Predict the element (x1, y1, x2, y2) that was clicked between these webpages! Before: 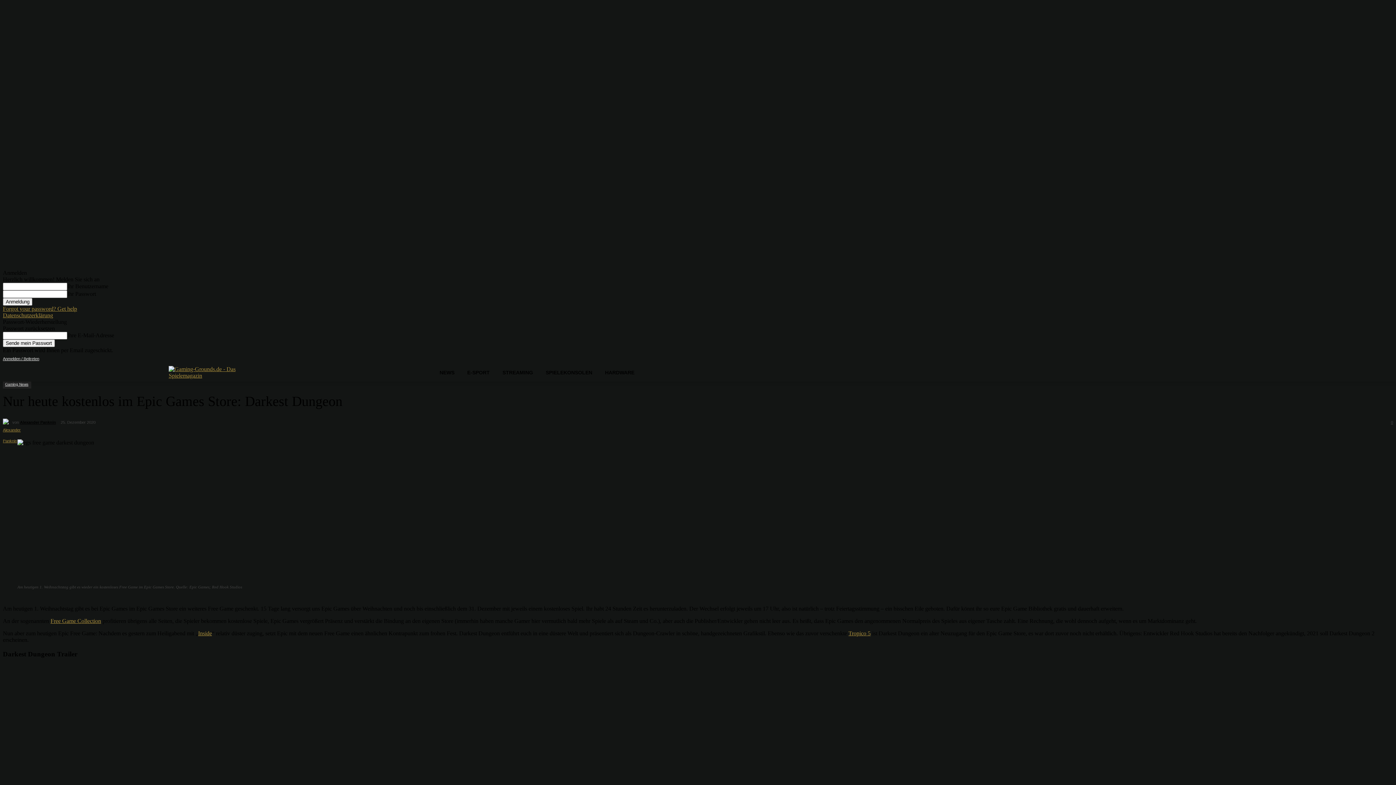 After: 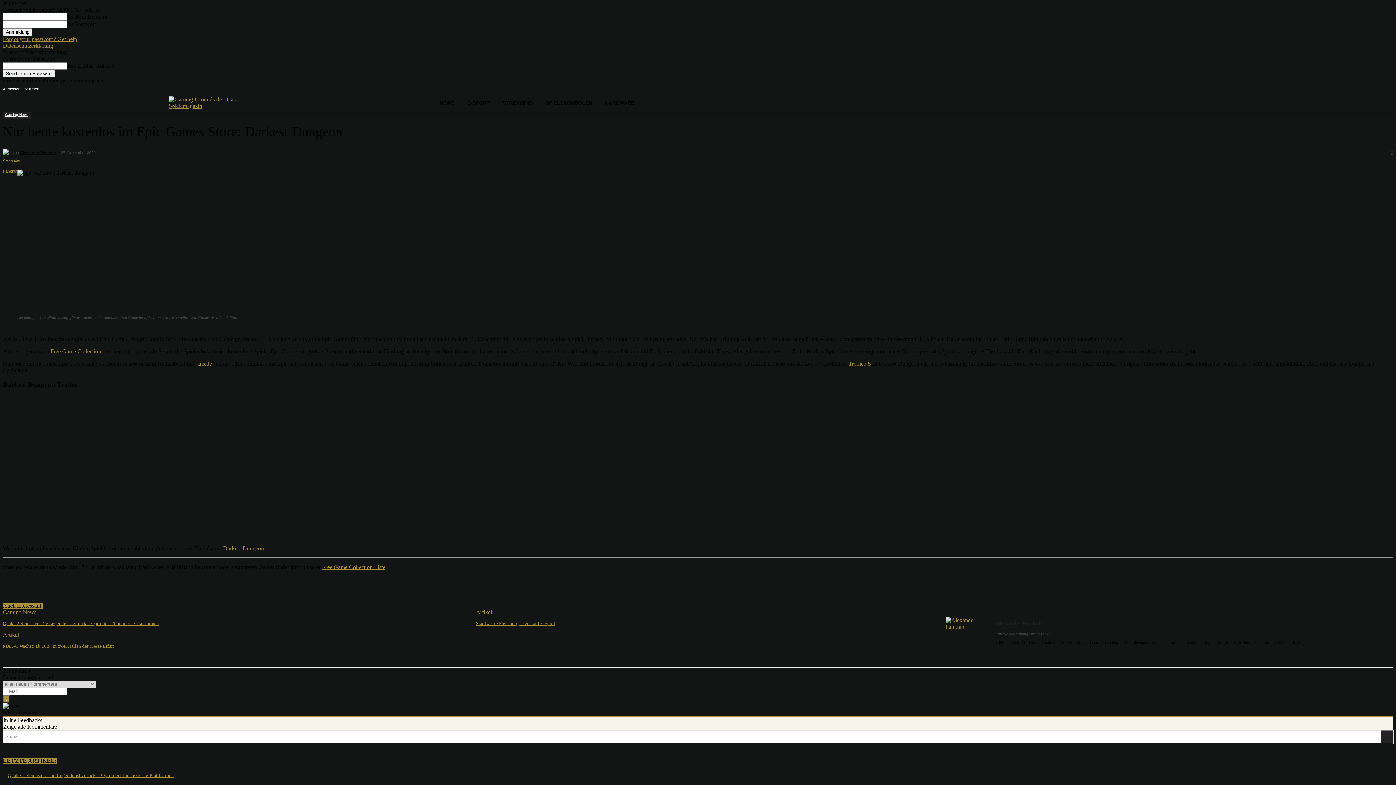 Action: bbox: (2, 353, 39, 364) label: Anmelden / Beitreten